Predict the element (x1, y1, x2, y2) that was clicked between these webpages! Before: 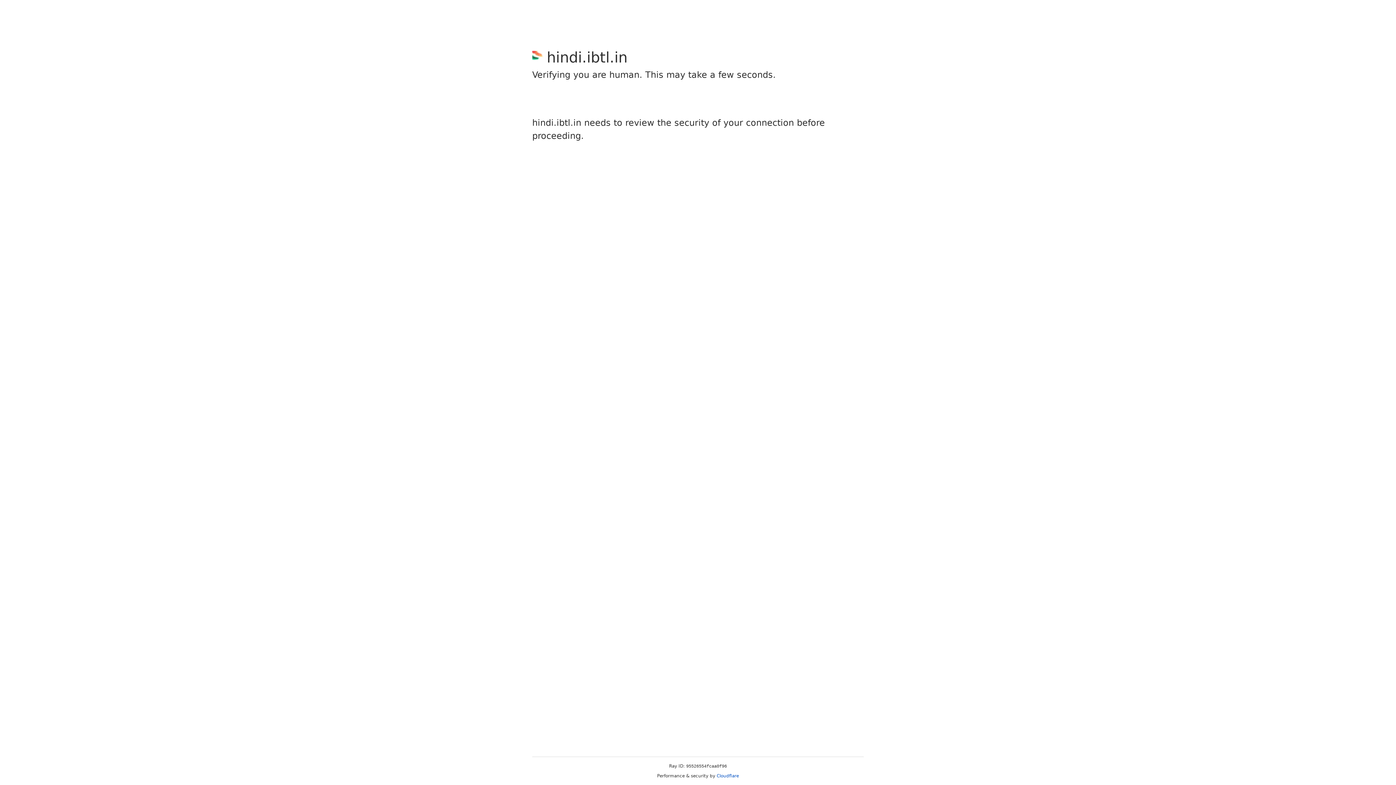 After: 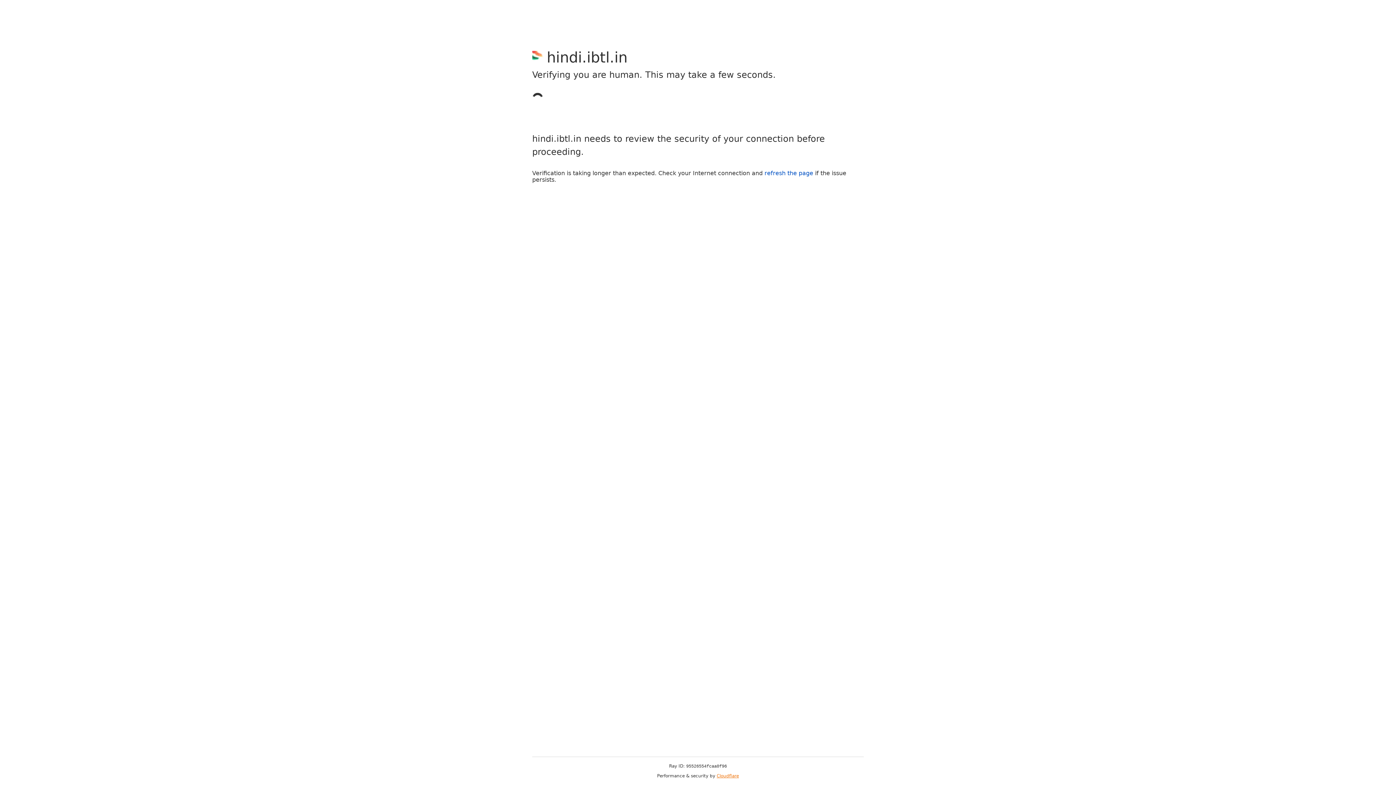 Action: label: Cloudflare bbox: (716, 773, 739, 778)